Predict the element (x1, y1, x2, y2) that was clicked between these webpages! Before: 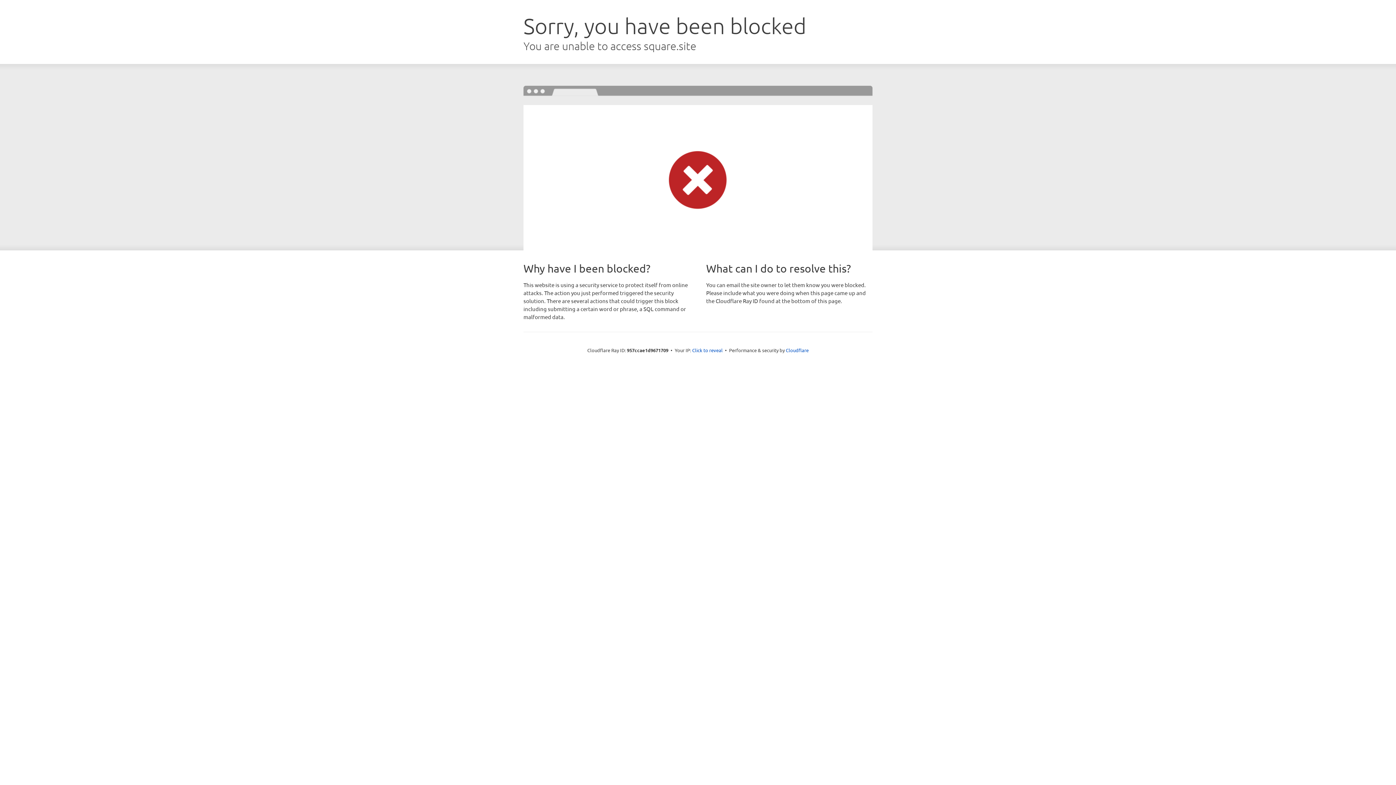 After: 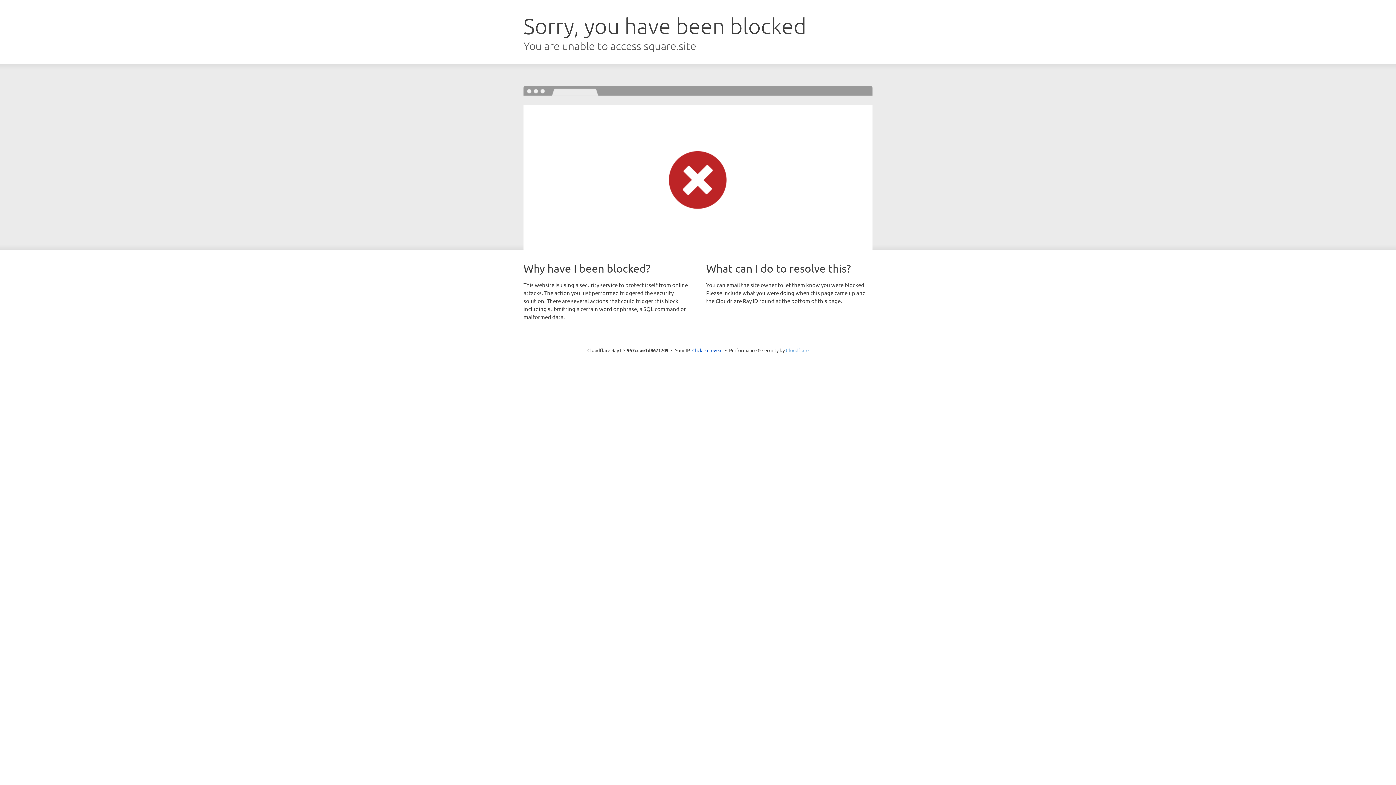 Action: bbox: (786, 347, 808, 353) label: Cloudflare